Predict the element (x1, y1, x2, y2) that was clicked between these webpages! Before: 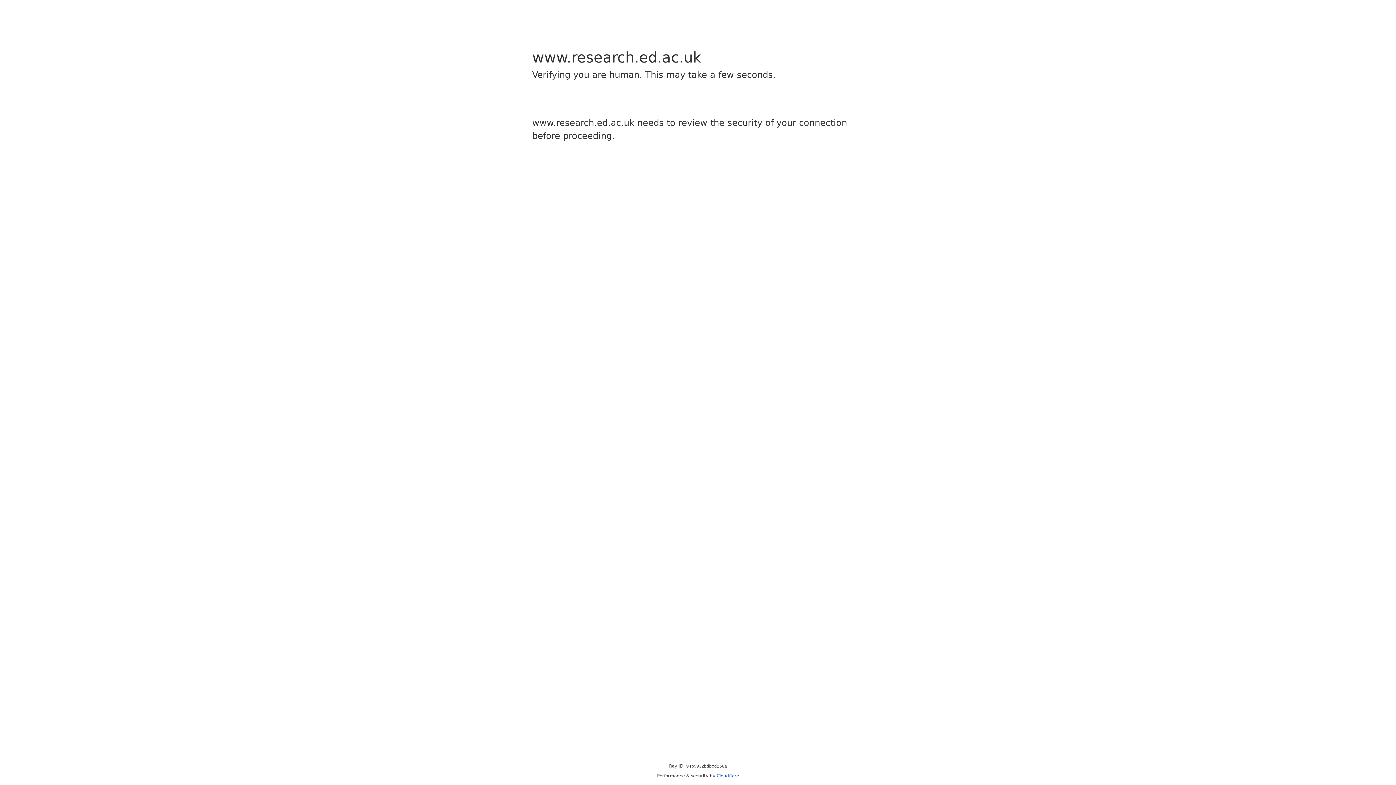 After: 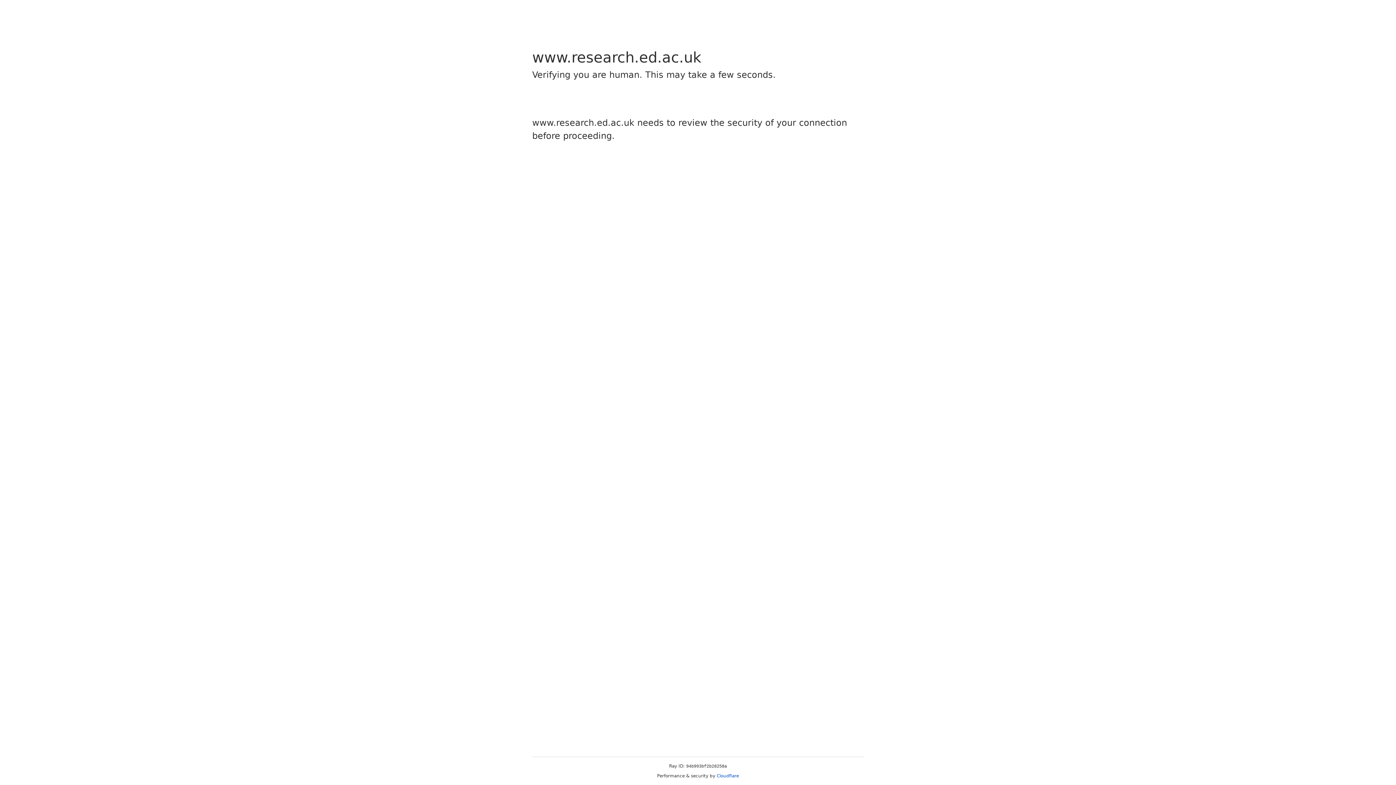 Action: label: Cloudflare bbox: (716, 773, 739, 778)